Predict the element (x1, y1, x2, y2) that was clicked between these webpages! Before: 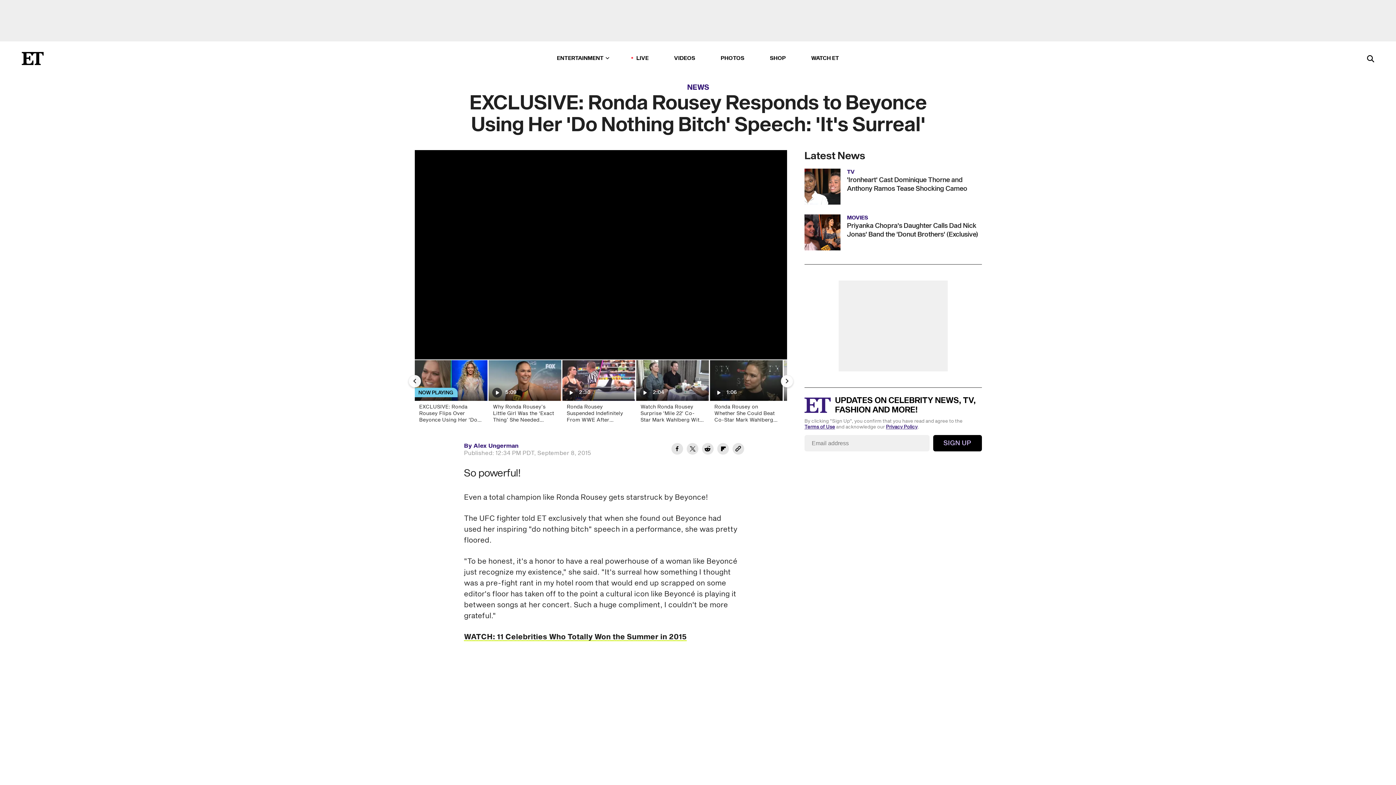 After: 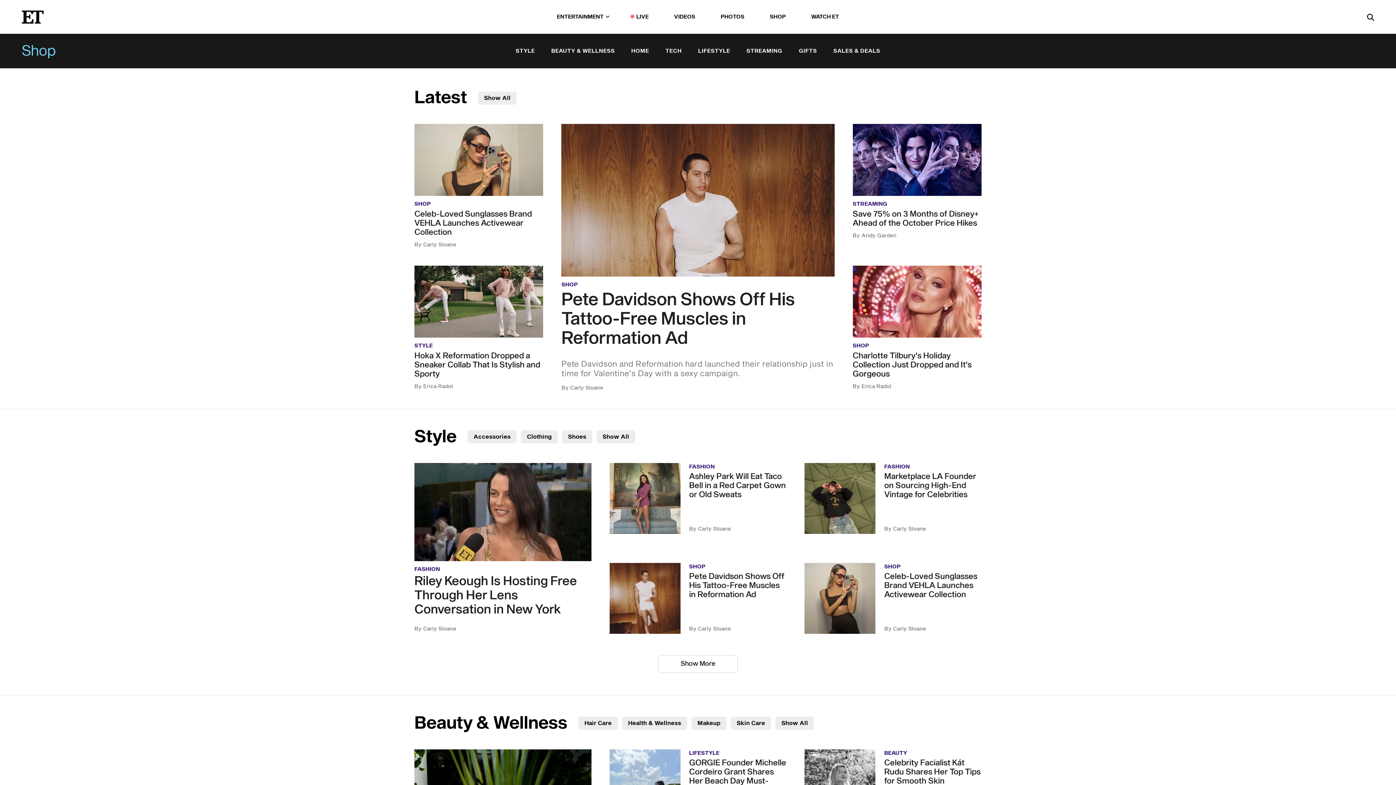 Action: bbox: (770, 53, 786, 63) label: SHOP